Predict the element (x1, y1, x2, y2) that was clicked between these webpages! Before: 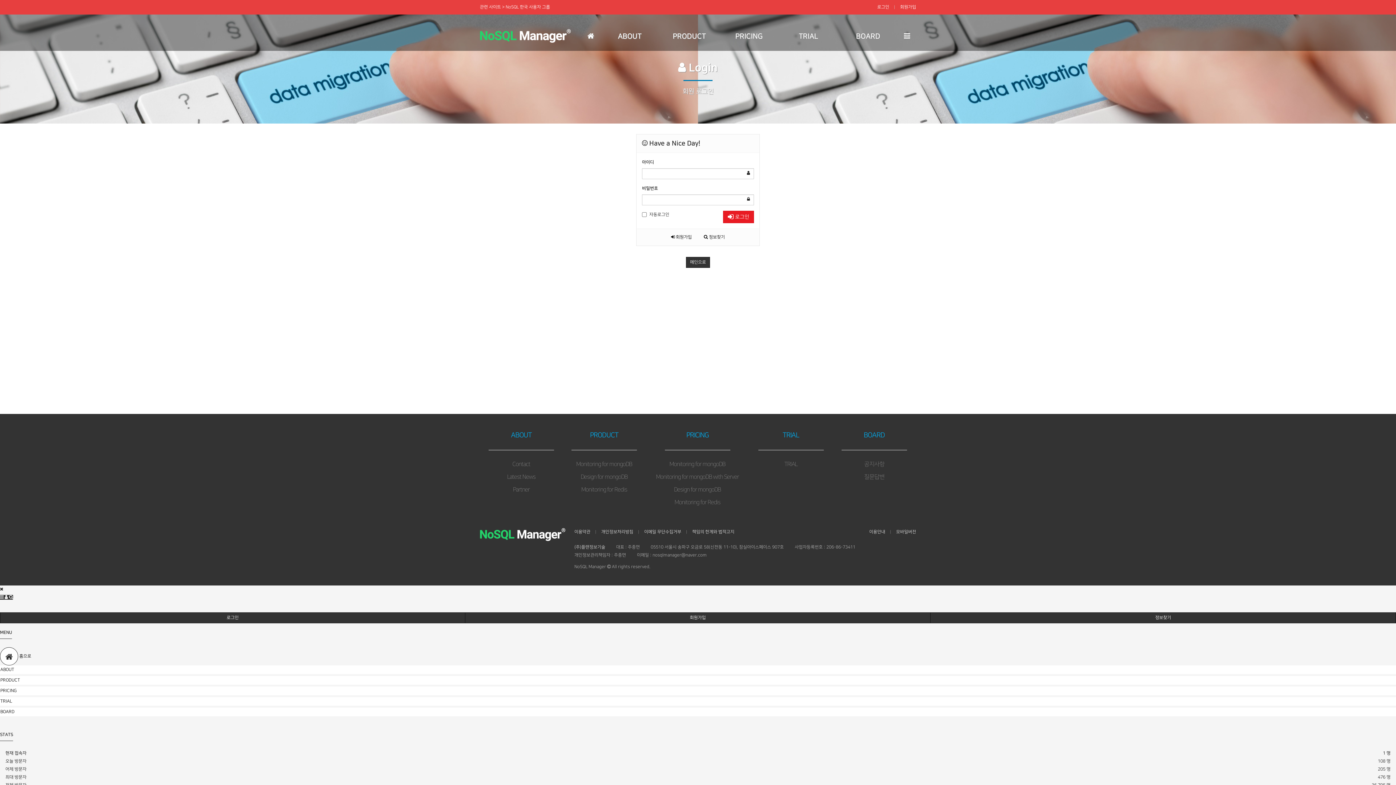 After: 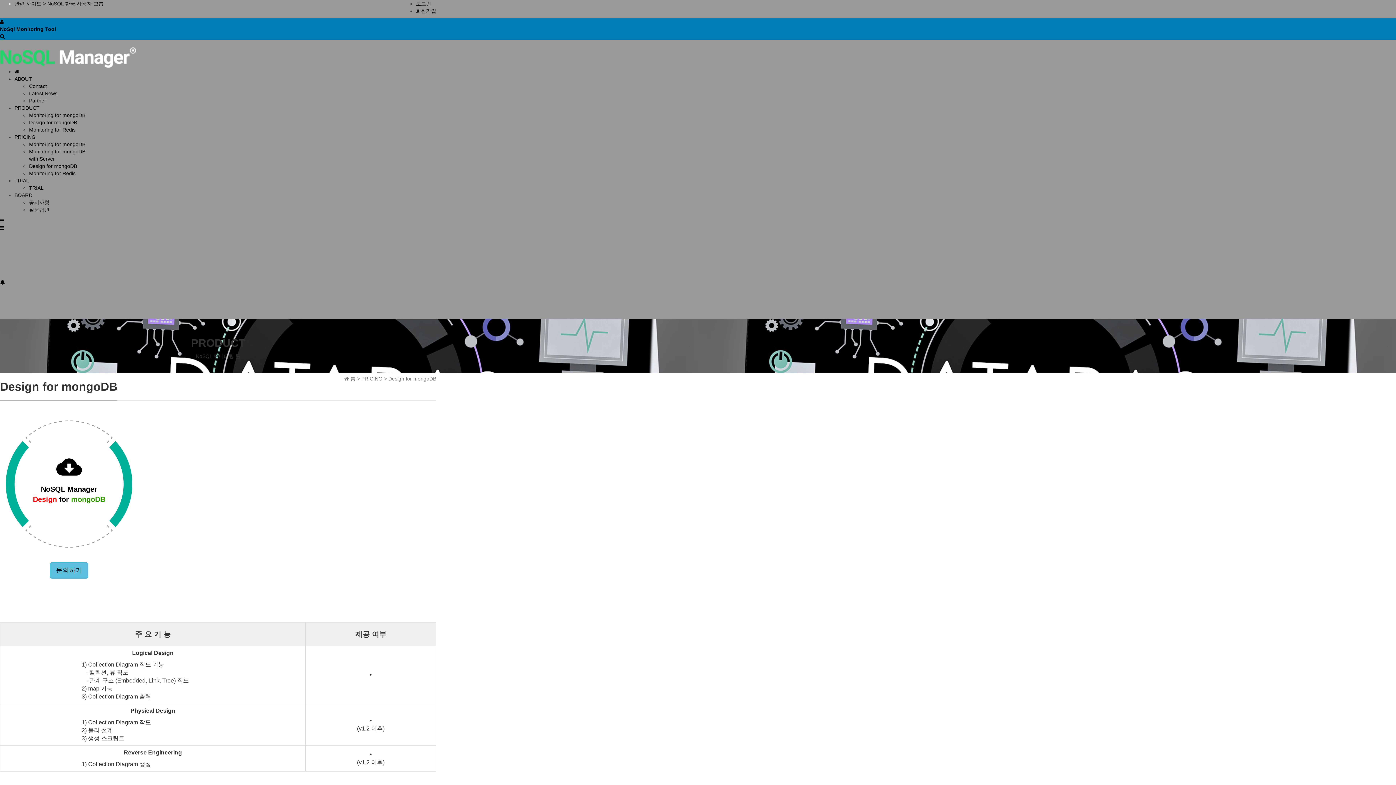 Action: label: Design for mongoDB bbox: (674, 486, 721, 493)